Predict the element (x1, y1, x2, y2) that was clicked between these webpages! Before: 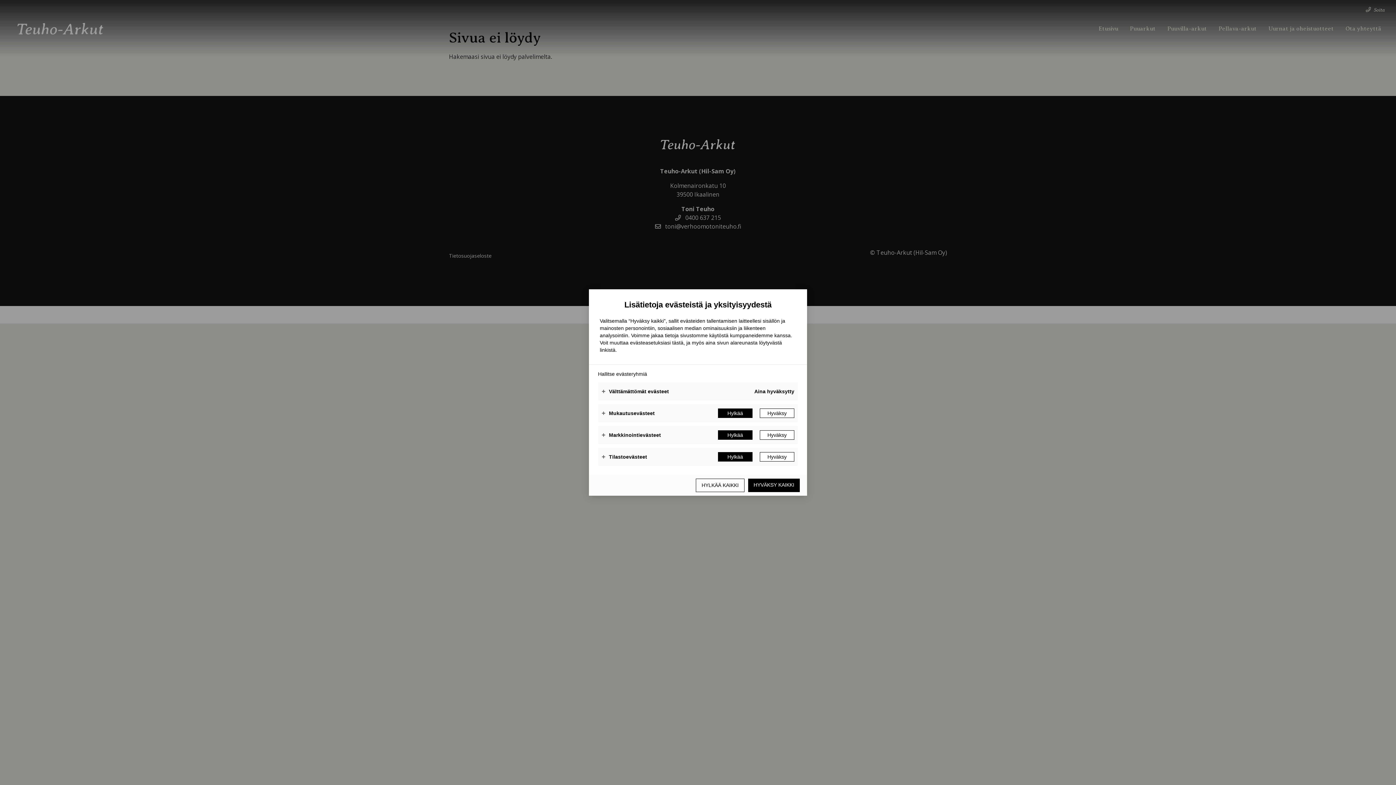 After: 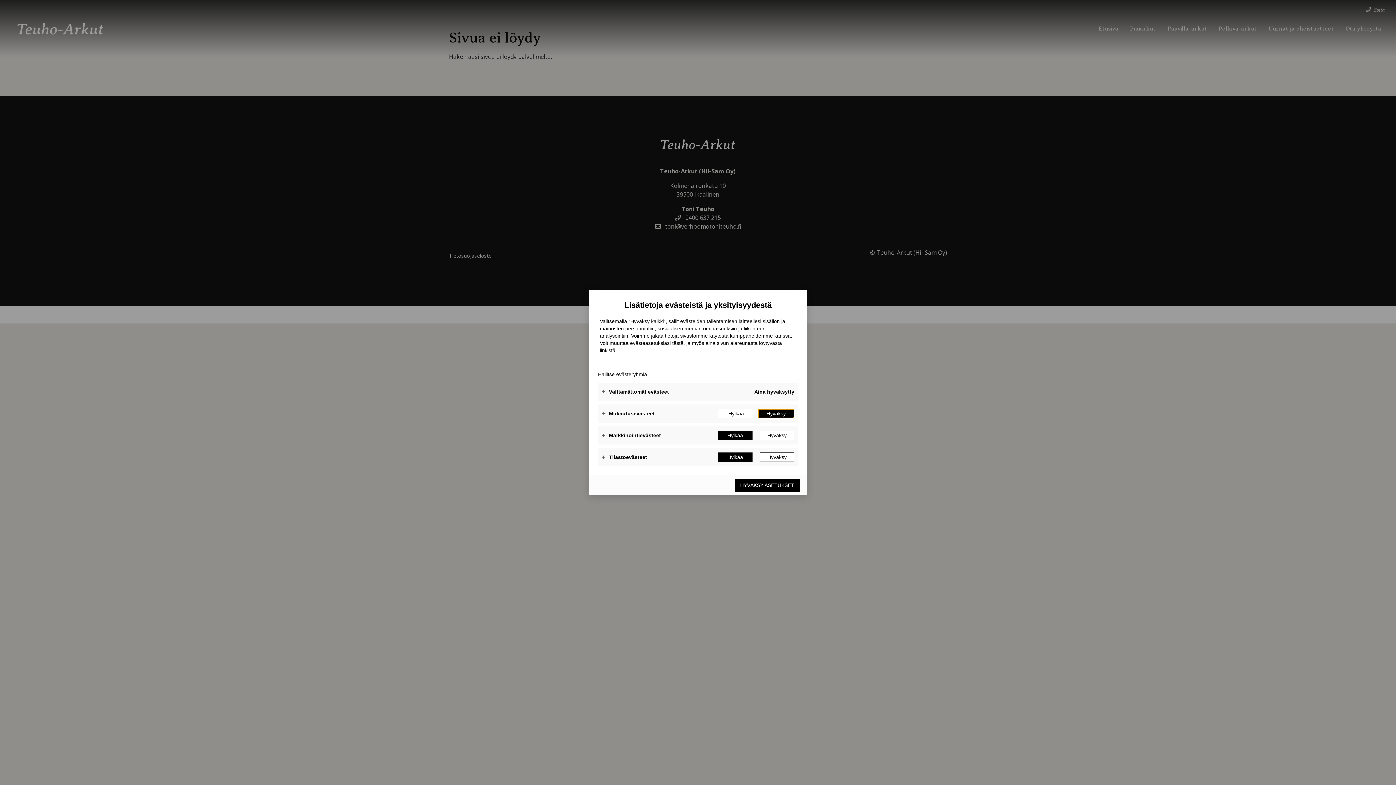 Action: bbox: (760, 408, 794, 418) label: Hyväksy